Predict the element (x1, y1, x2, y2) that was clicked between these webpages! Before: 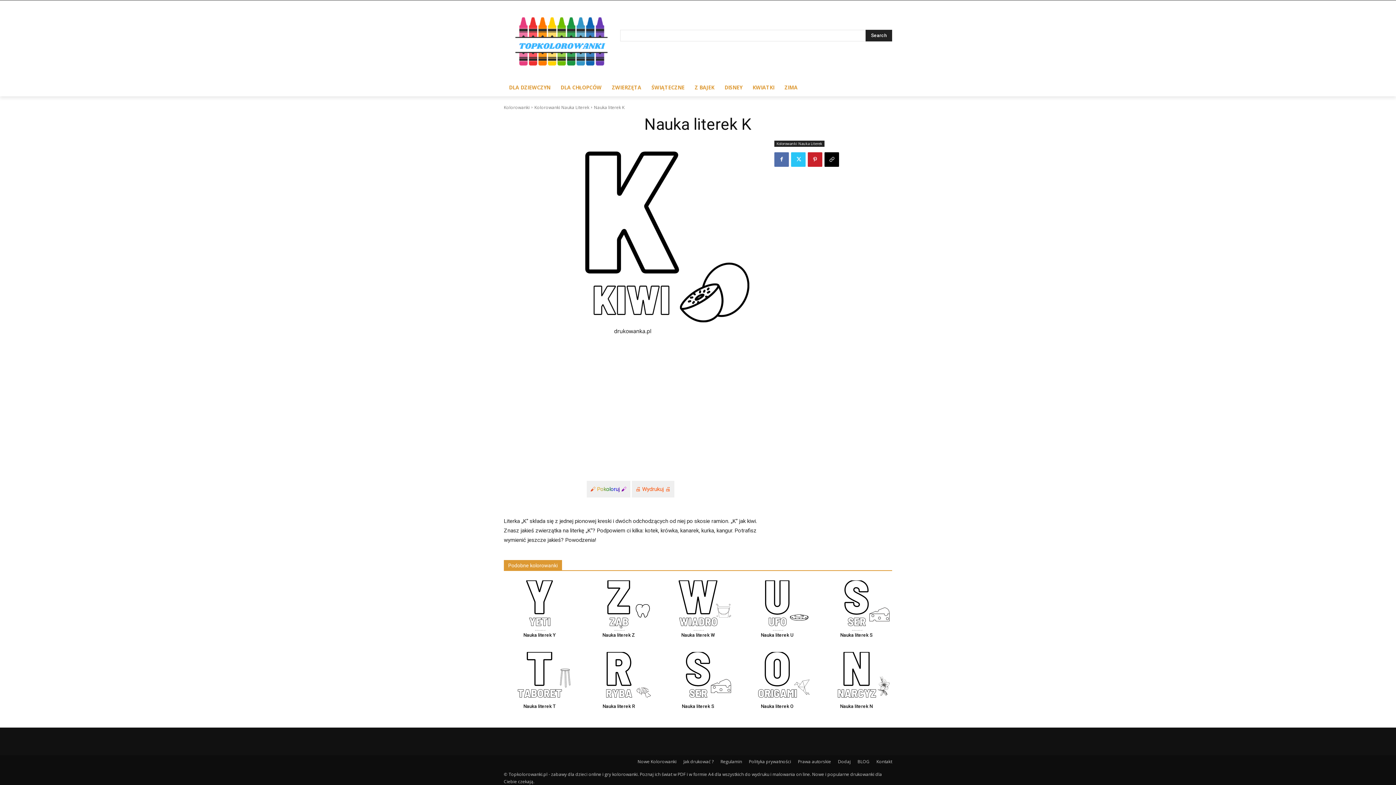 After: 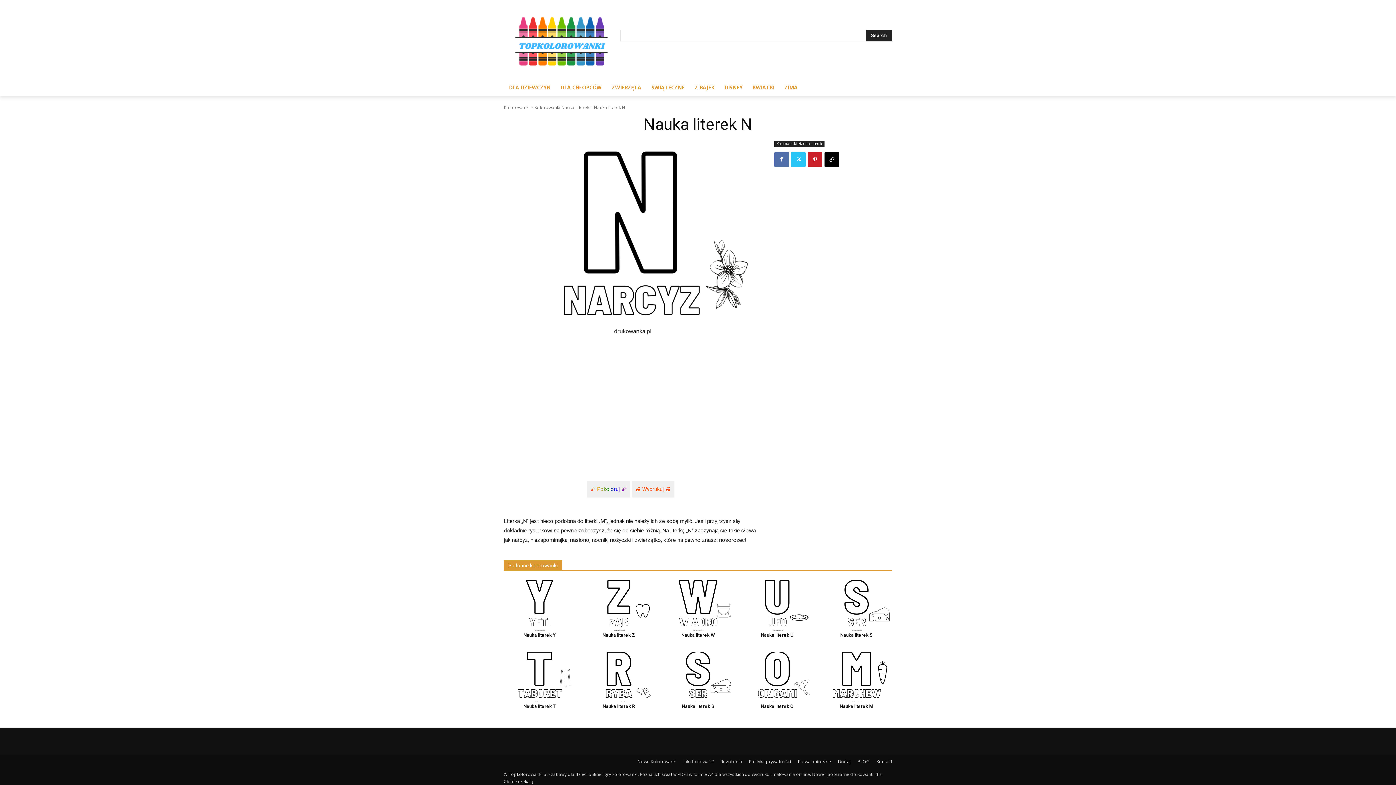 Action: label: Nauka literek N bbox: (840, 703, 872, 709)